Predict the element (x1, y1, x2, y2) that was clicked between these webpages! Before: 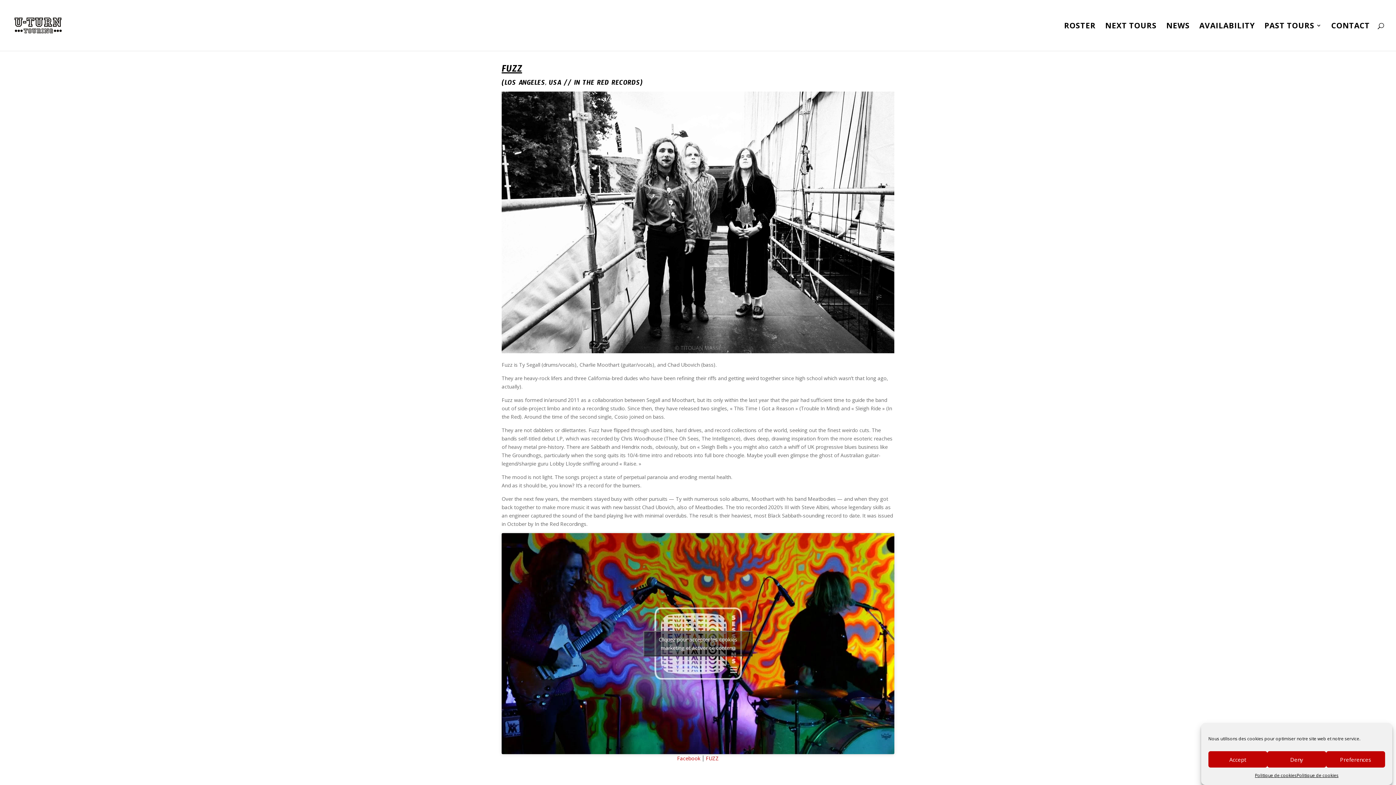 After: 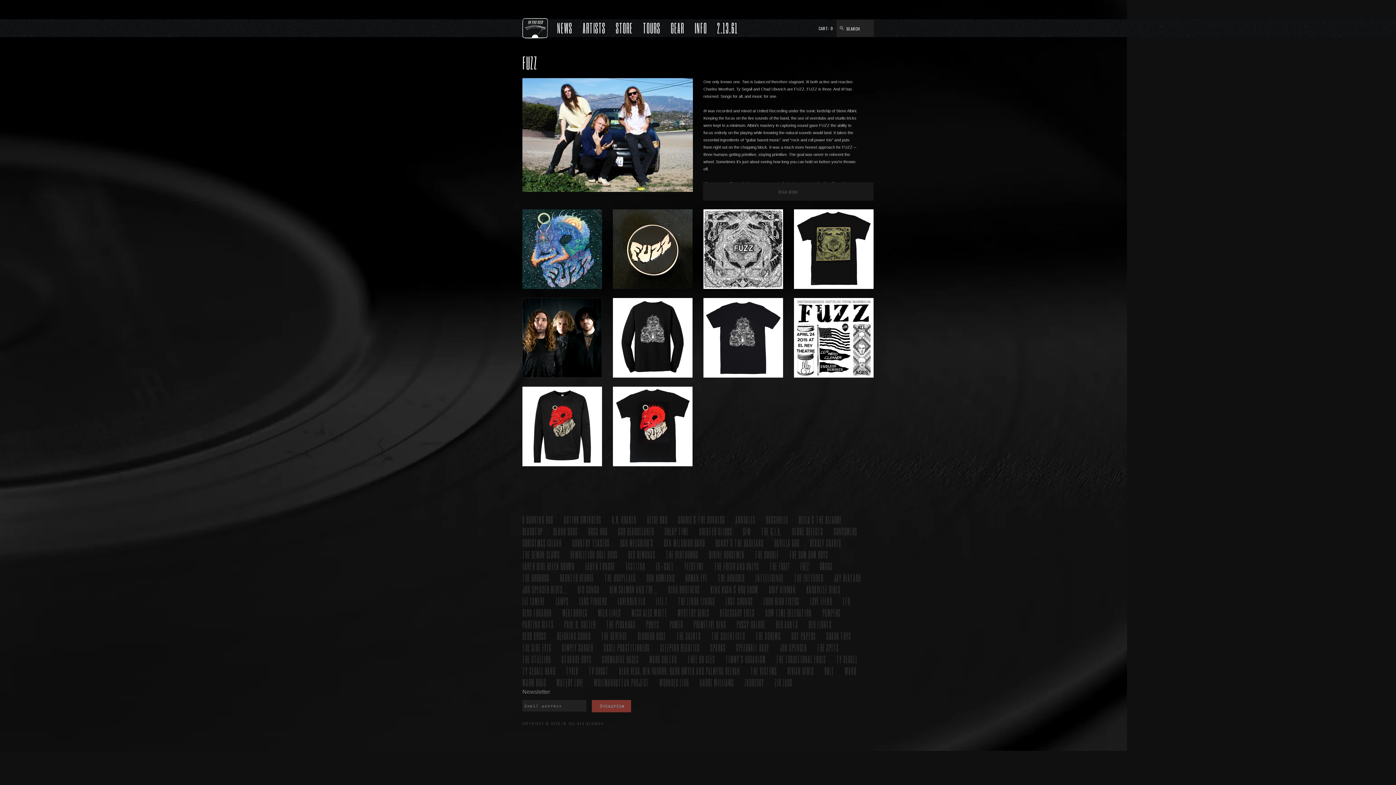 Action: label: FUZZ bbox: (706, 755, 719, 762)